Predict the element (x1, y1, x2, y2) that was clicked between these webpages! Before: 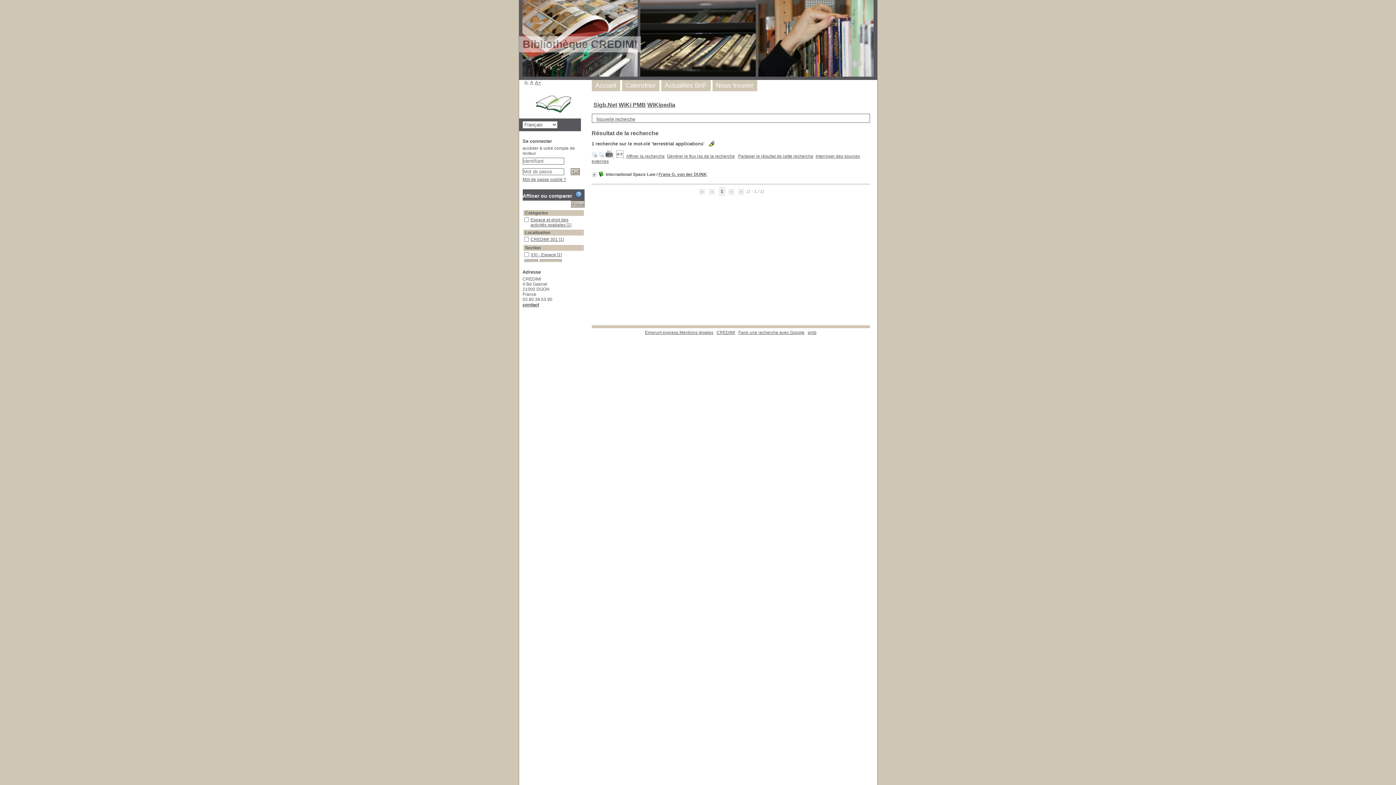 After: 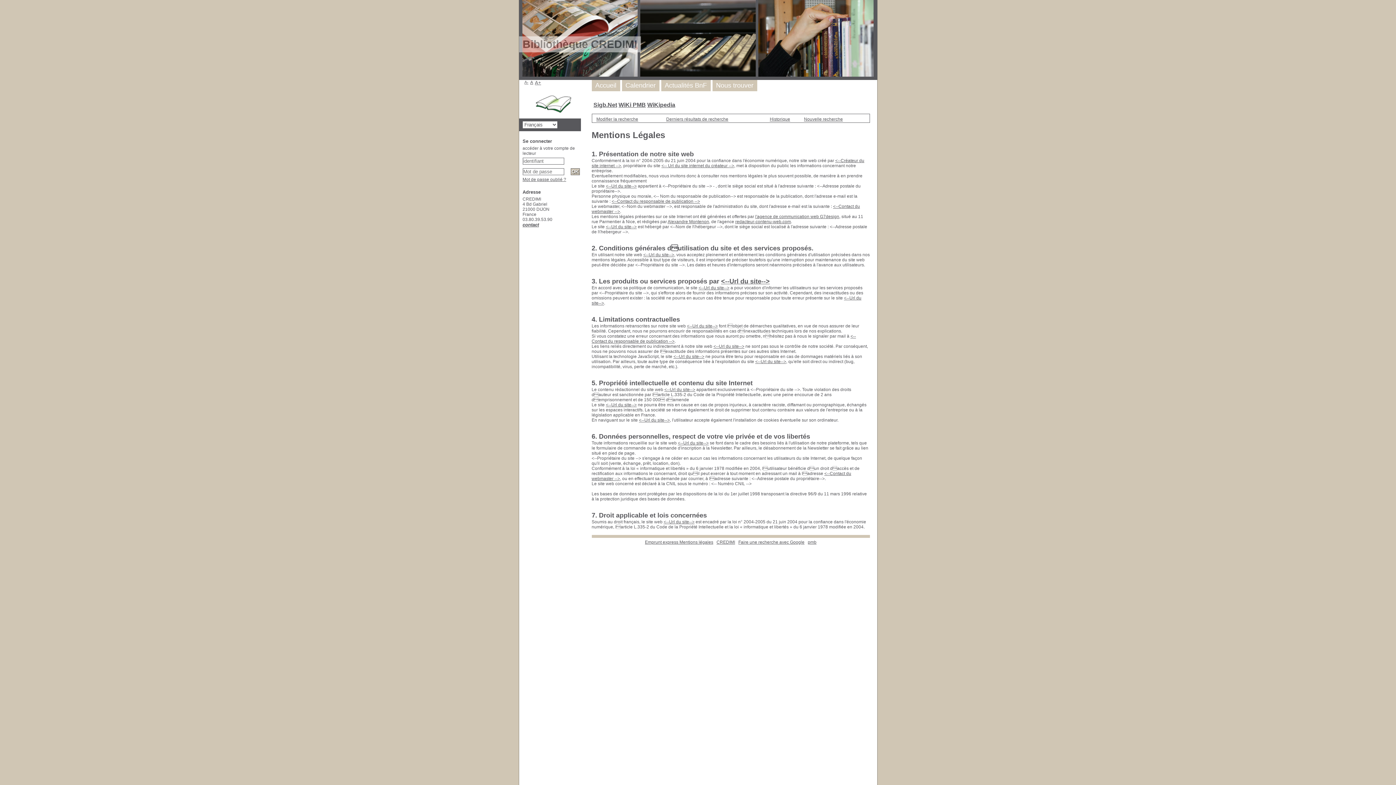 Action: label: Mentions légales bbox: (679, 330, 713, 335)